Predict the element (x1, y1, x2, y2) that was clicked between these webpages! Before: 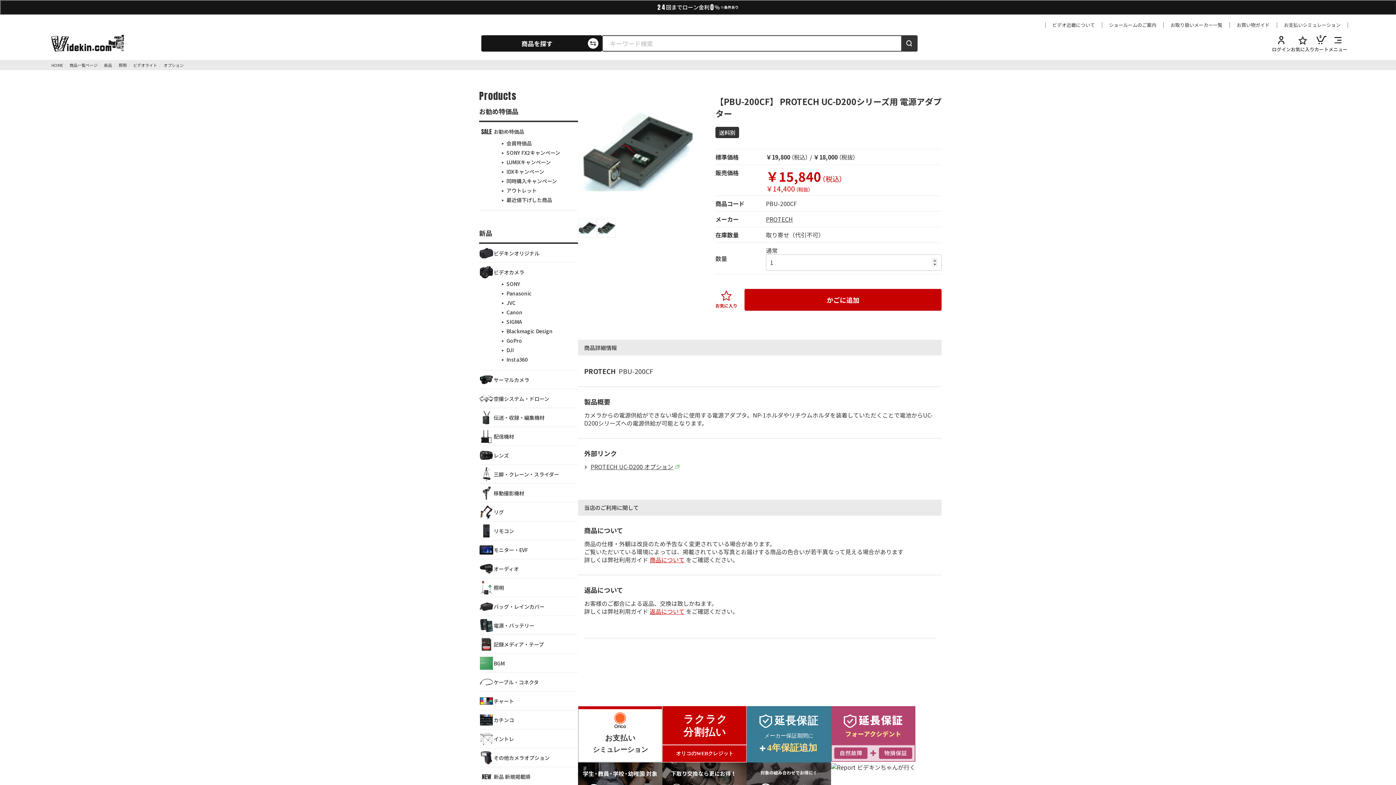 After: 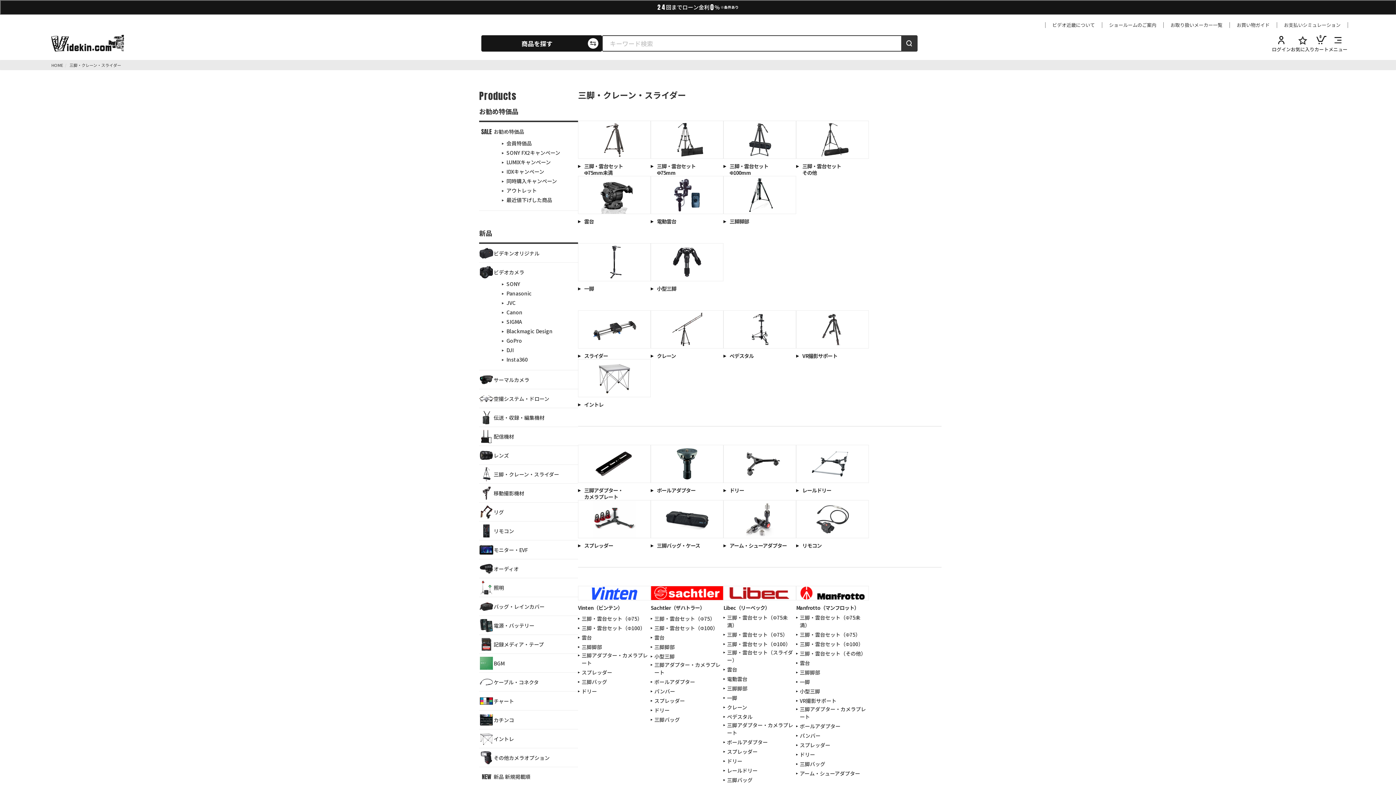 Action: bbox: (479, 465, 578, 484) label: 三脚・クレーン・スライダー